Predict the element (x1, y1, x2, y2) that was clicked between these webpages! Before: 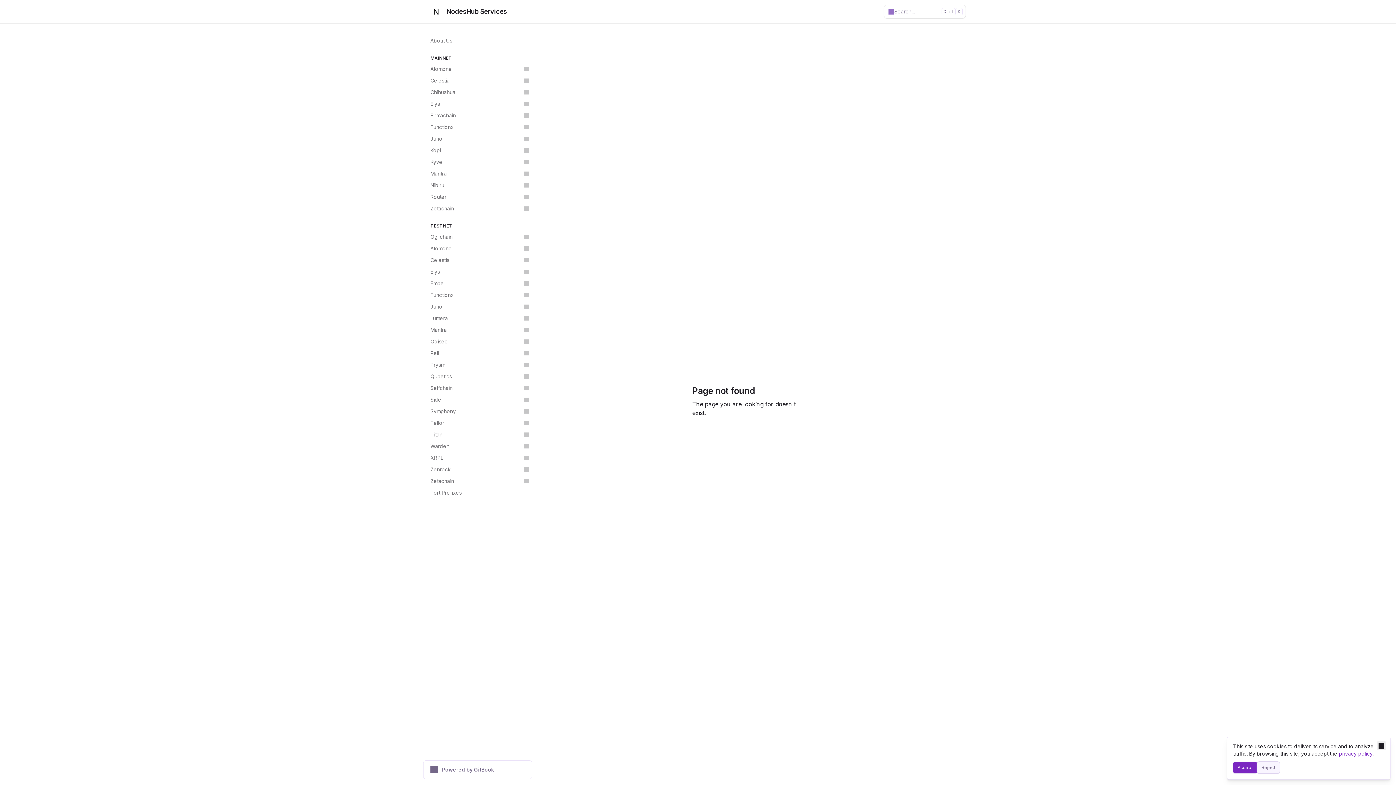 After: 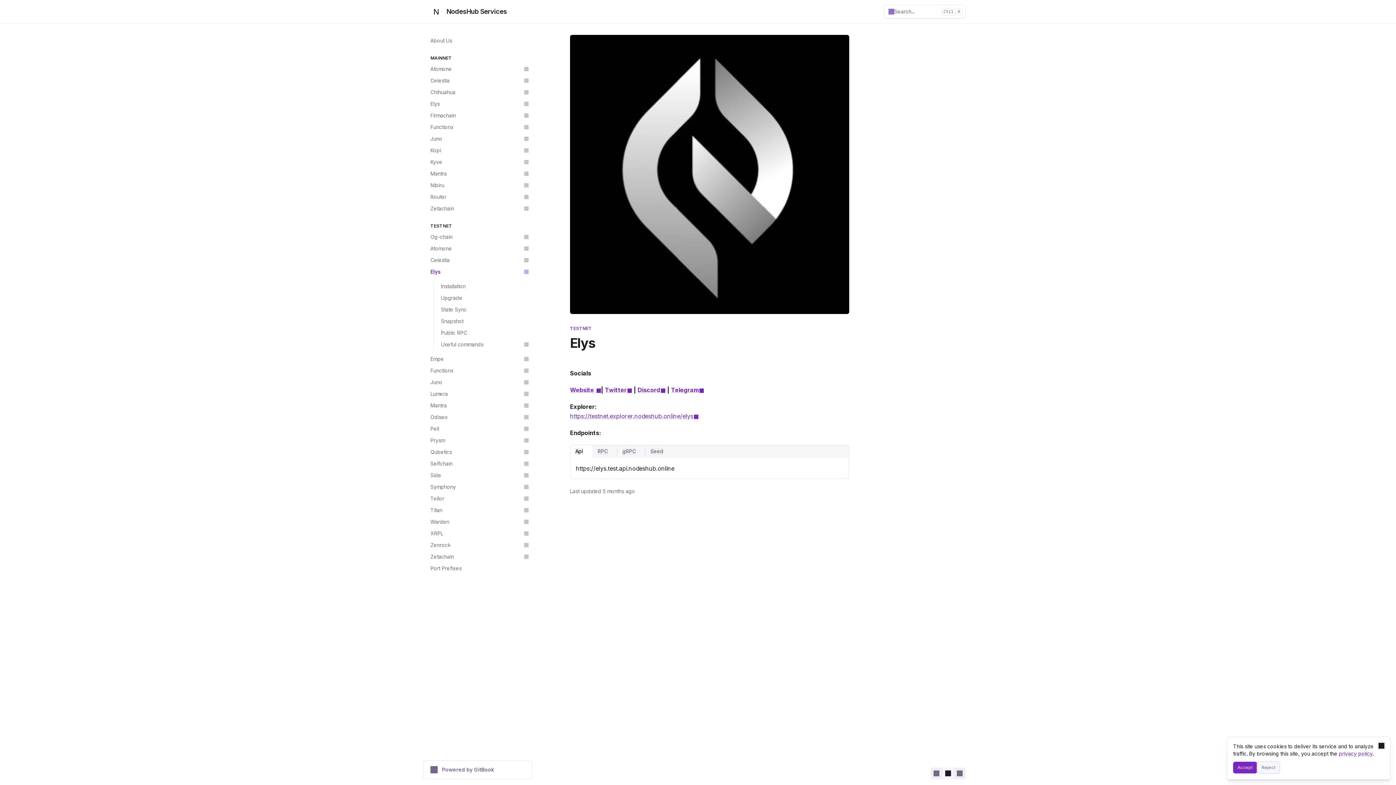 Action: label: Elys bbox: (426, 266, 532, 277)